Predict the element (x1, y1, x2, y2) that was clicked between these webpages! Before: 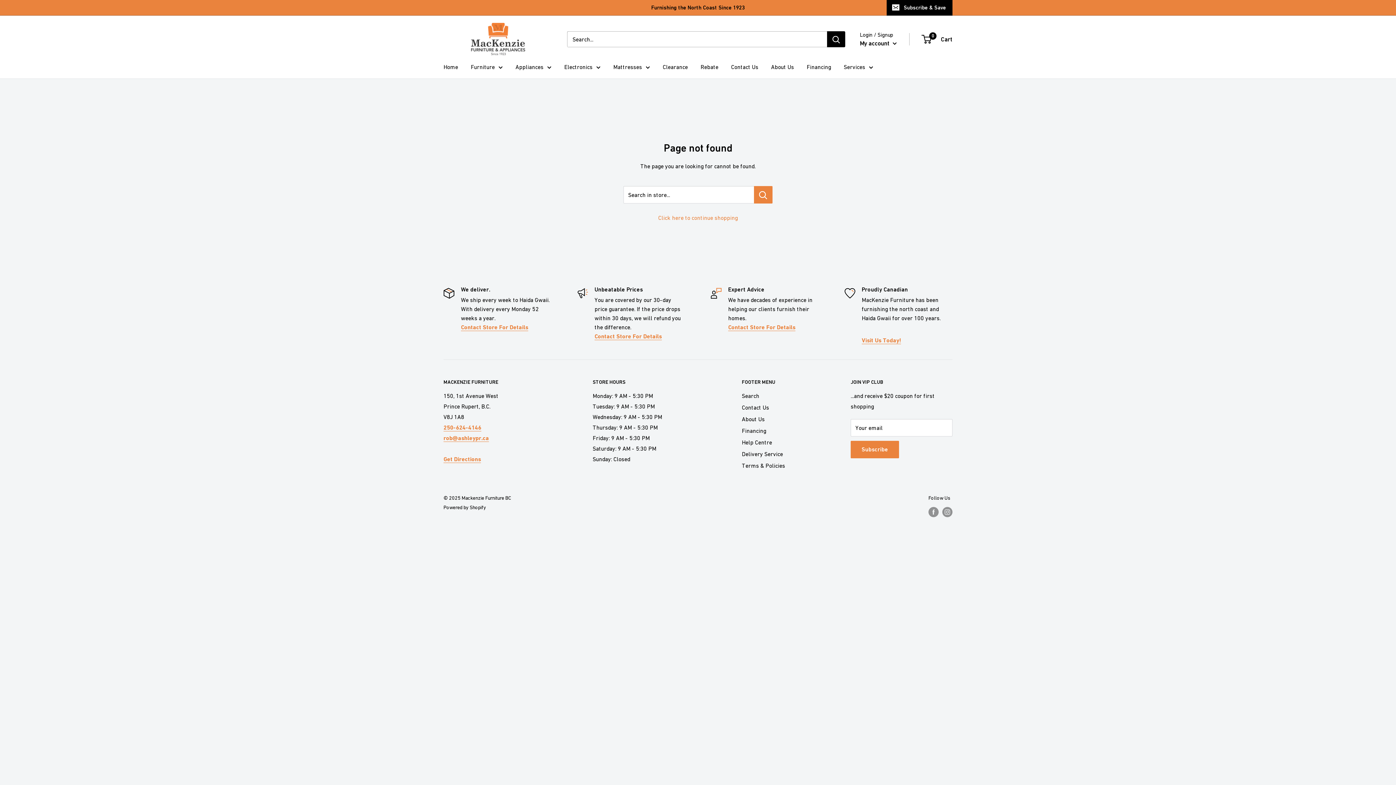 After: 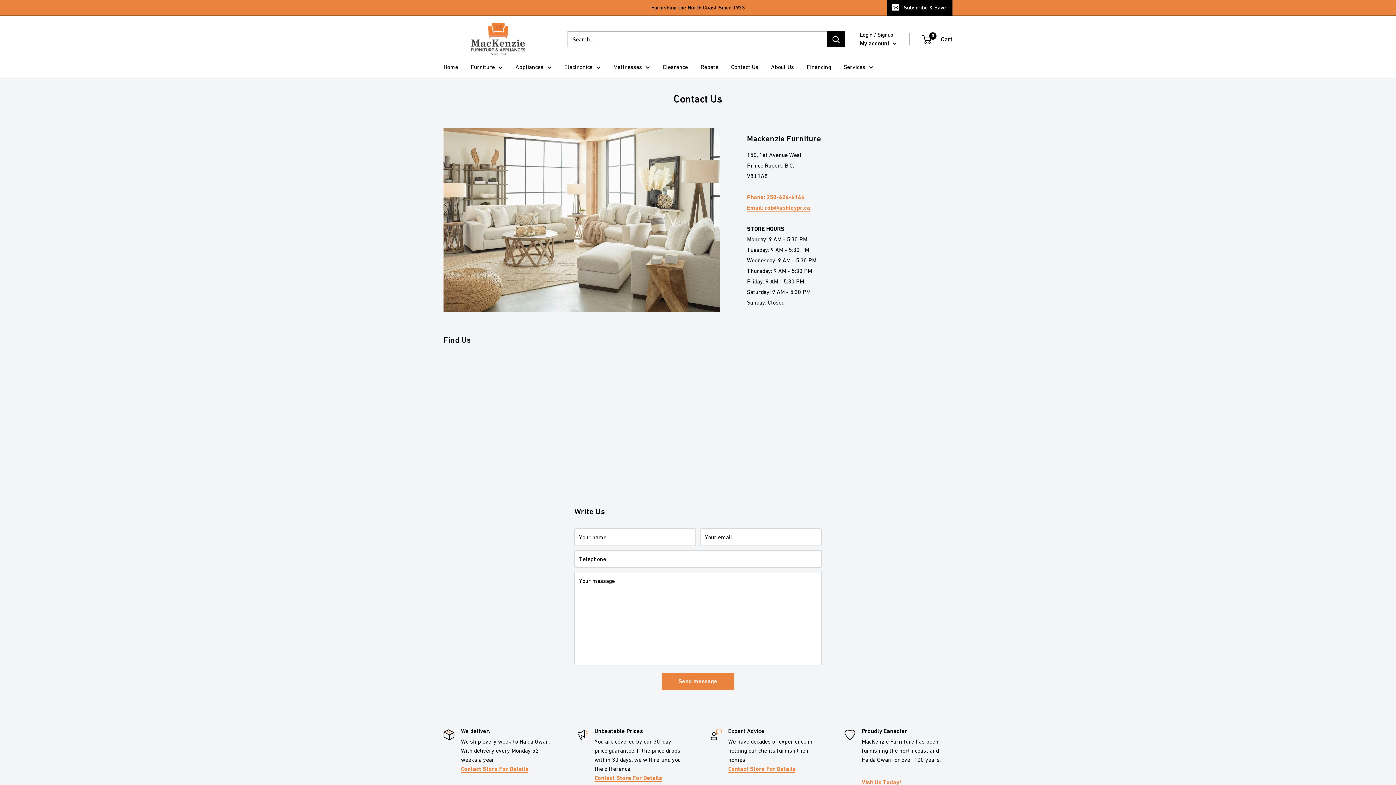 Action: bbox: (742, 401, 825, 413) label: Contact Us